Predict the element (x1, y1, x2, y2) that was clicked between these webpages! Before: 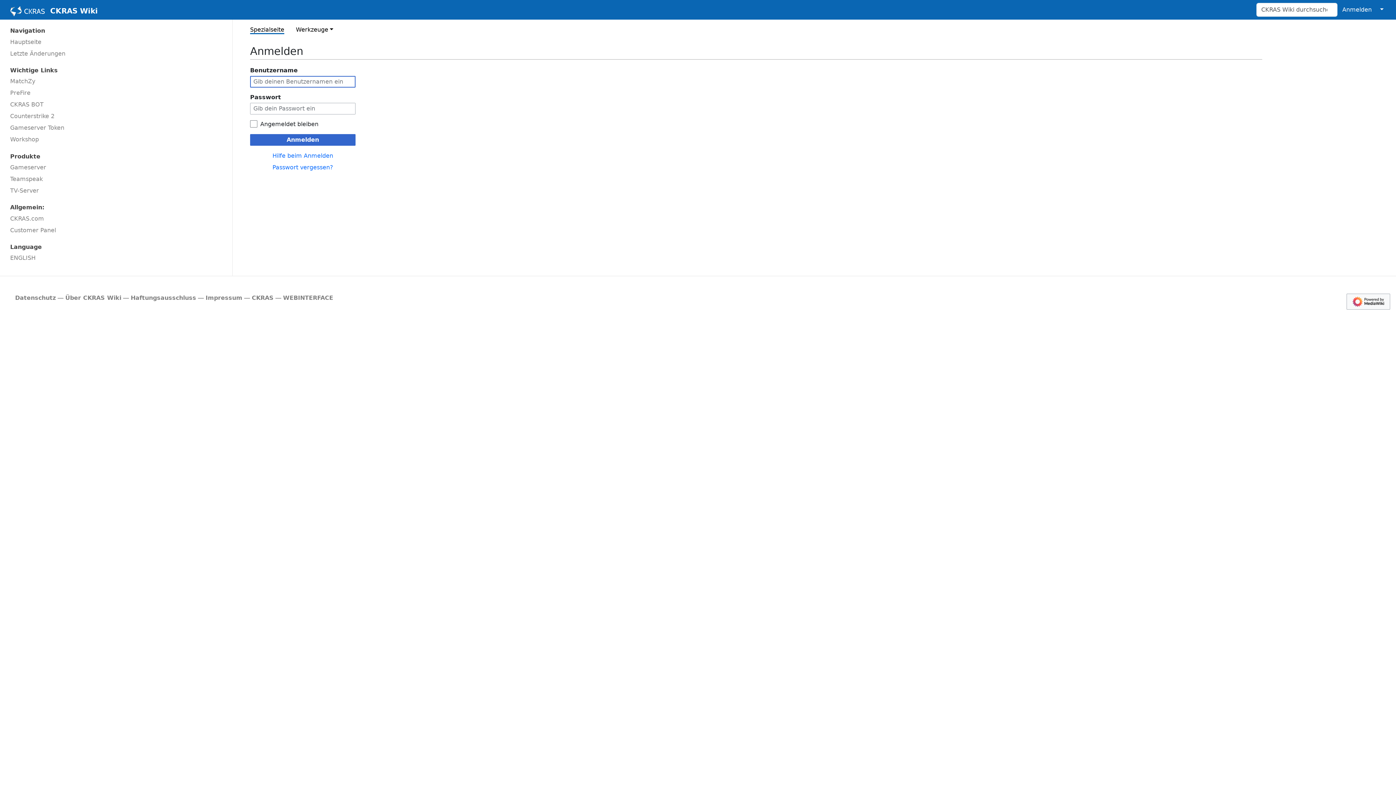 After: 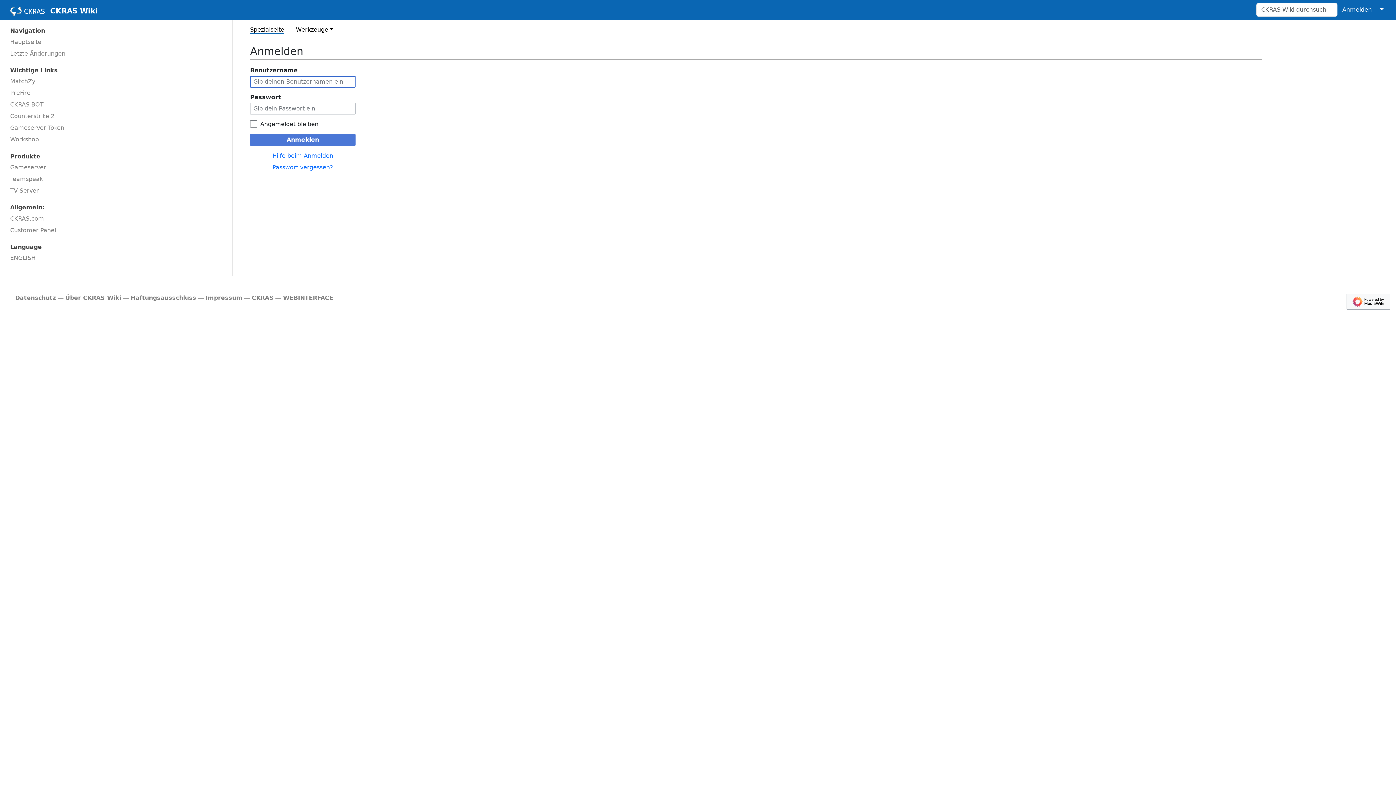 Action: bbox: (250, 134, 355, 145) label: Anmelden